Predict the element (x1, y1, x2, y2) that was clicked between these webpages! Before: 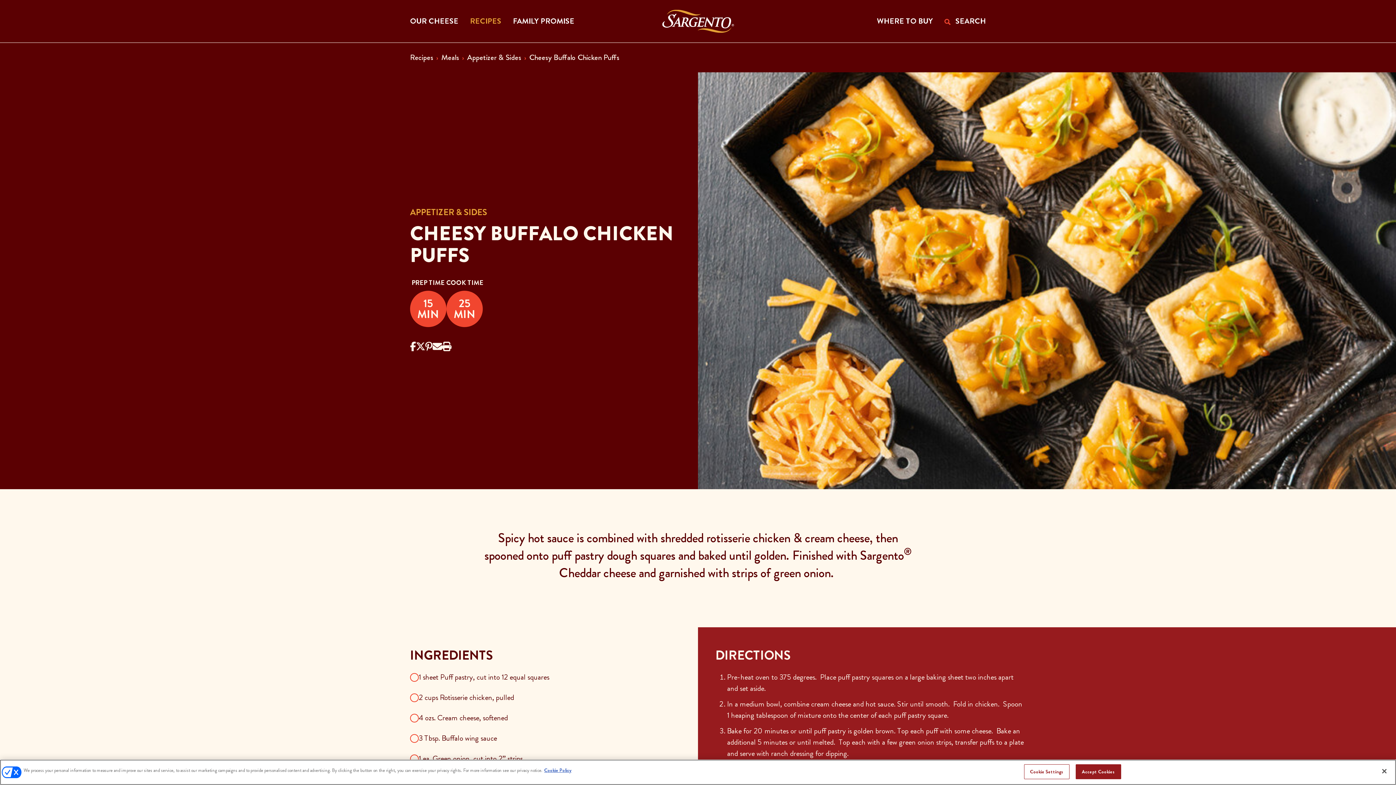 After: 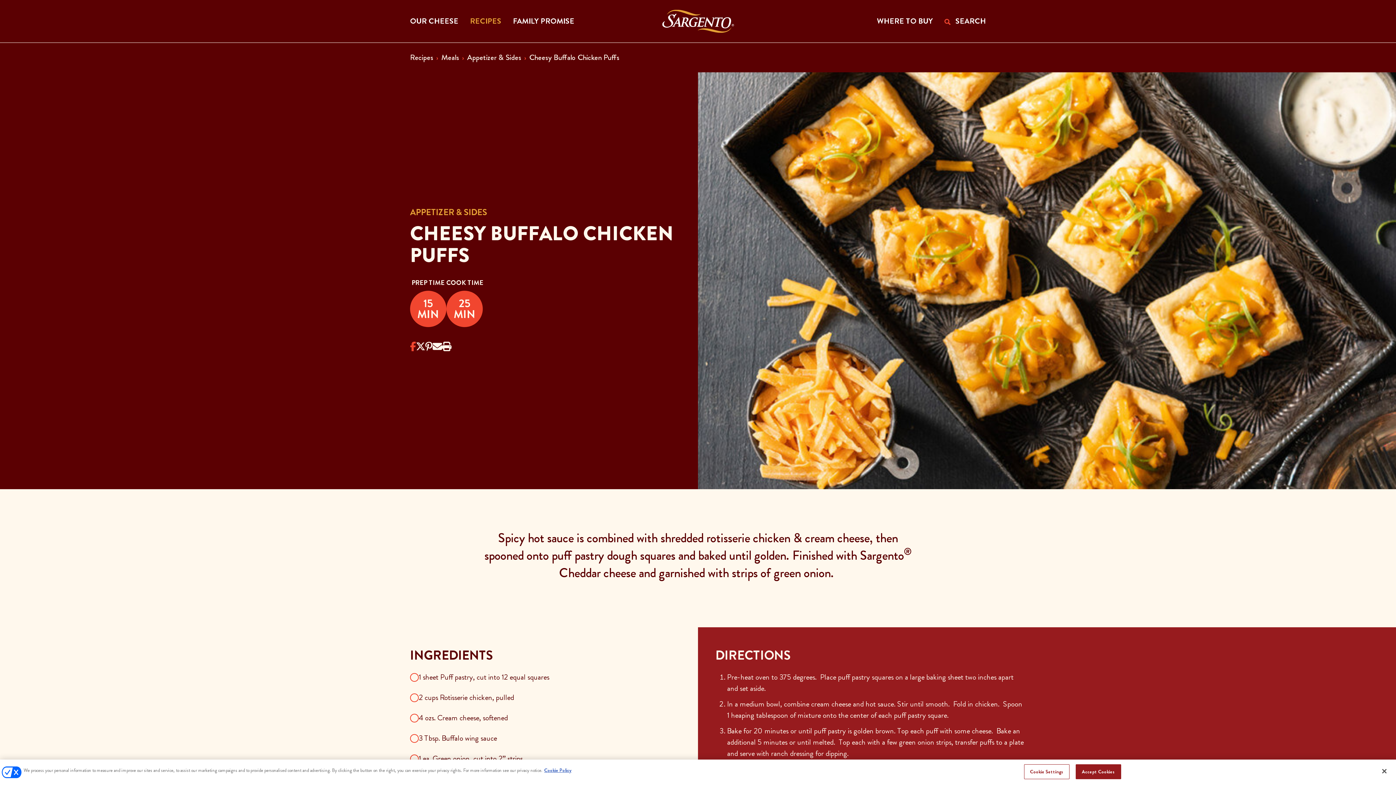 Action: bbox: (410, 340, 416, 353)